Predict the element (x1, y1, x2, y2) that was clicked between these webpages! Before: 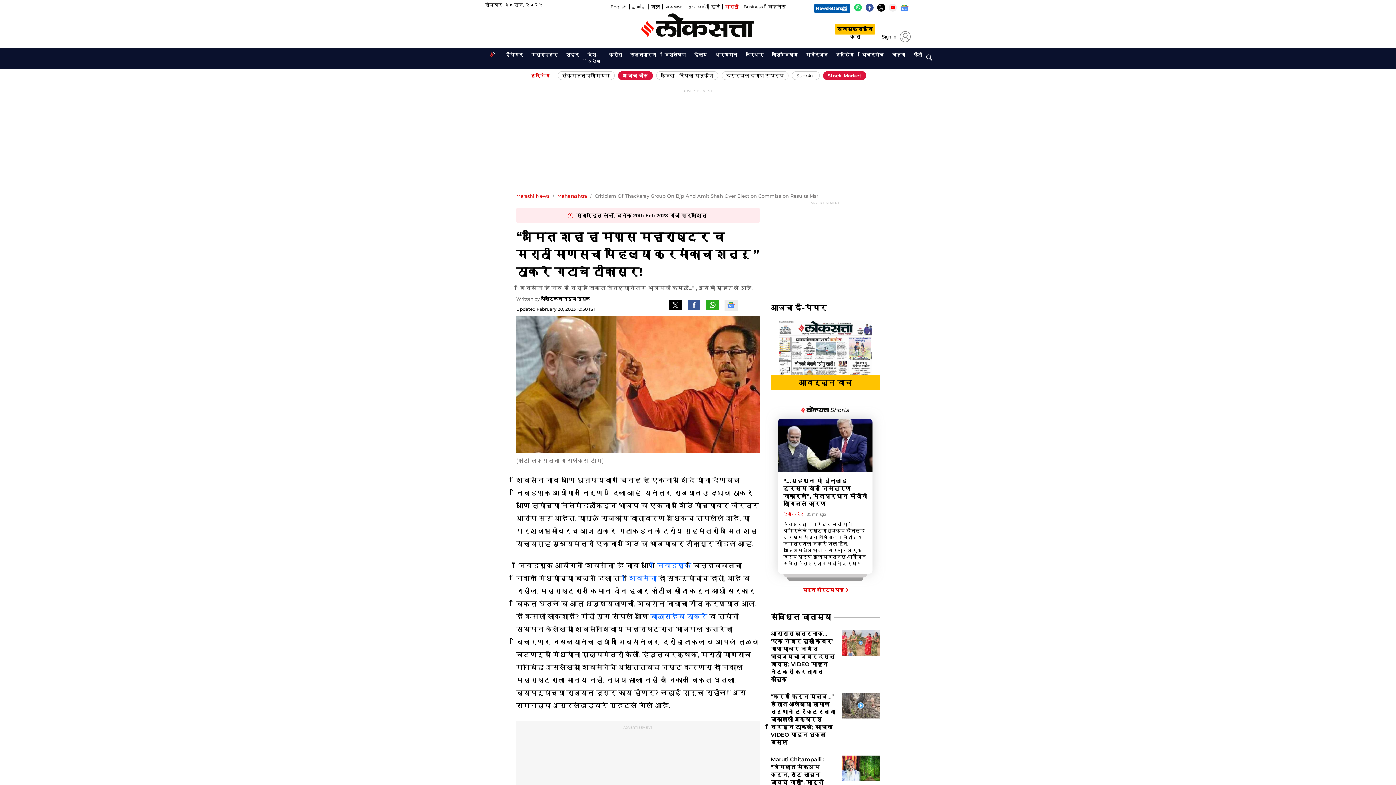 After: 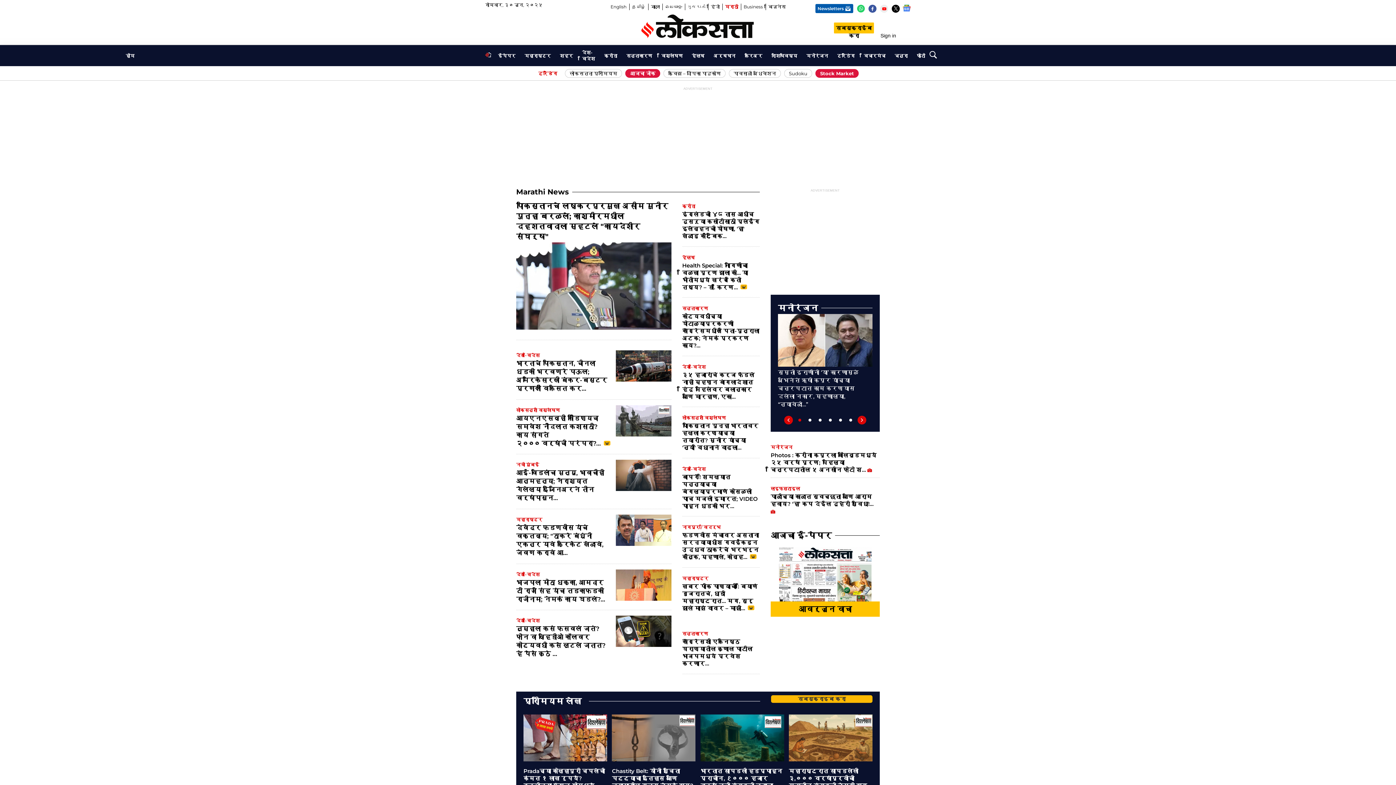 Action: bbox: (641, 12, 755, 40) label: Loksatta logo